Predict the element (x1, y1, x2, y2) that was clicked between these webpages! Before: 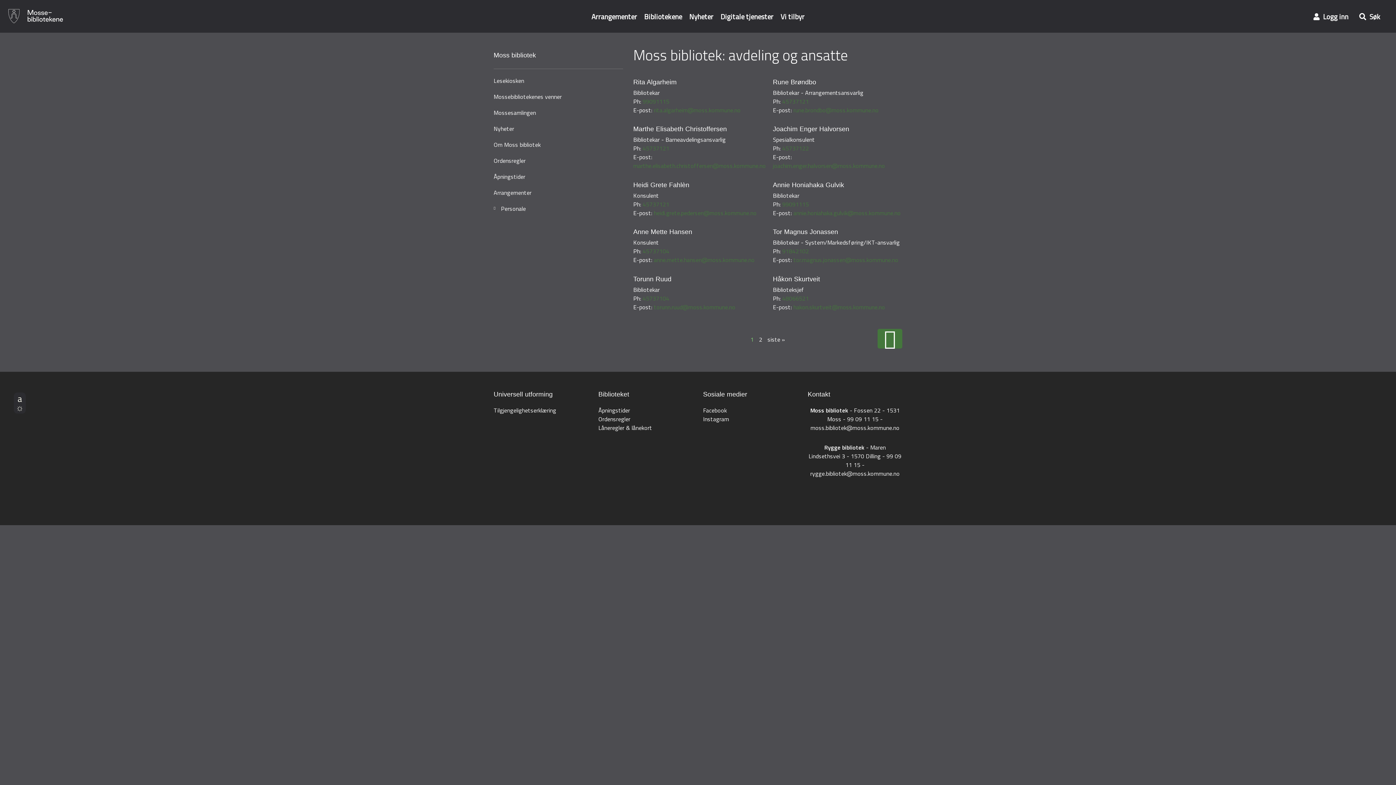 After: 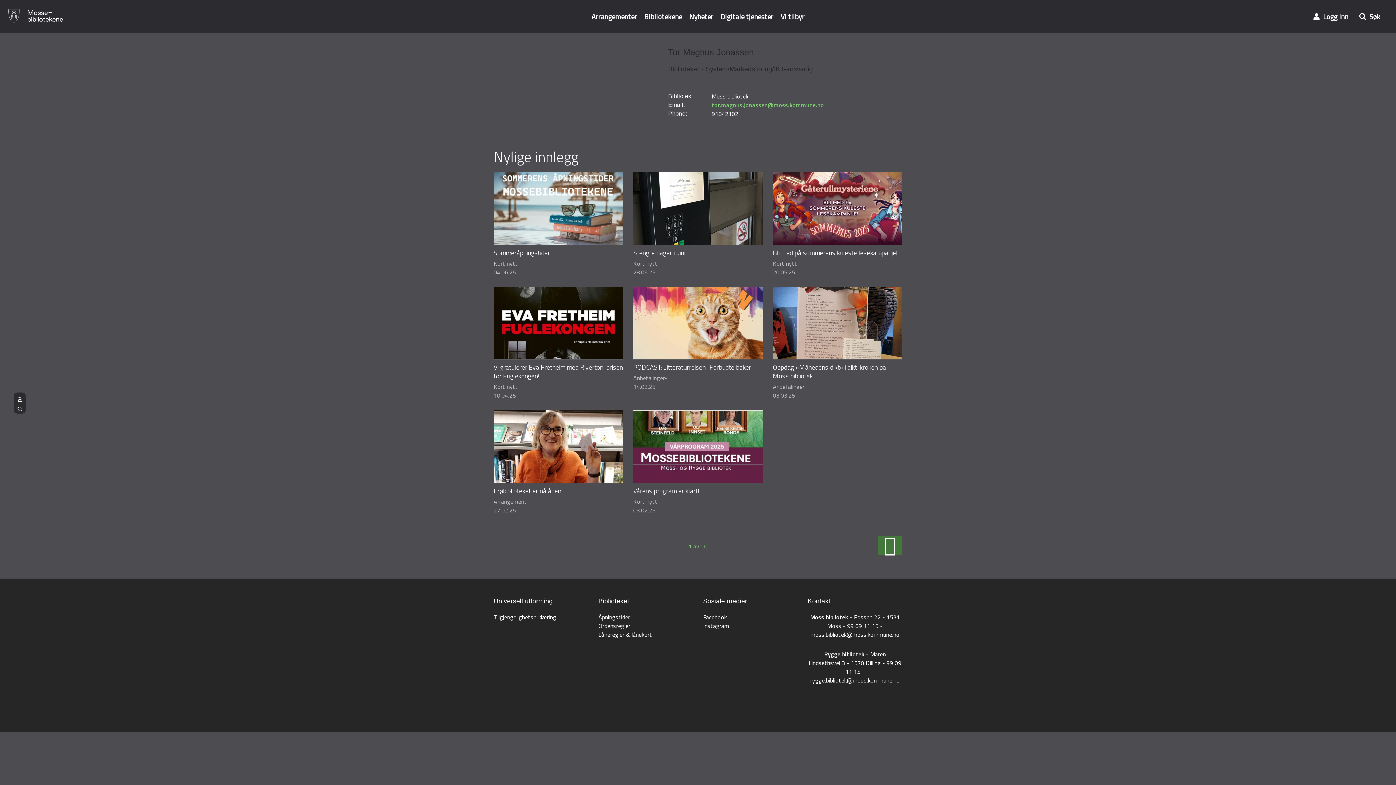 Action: bbox: (773, 228, 838, 235) label: Tor Magnus Jonassen